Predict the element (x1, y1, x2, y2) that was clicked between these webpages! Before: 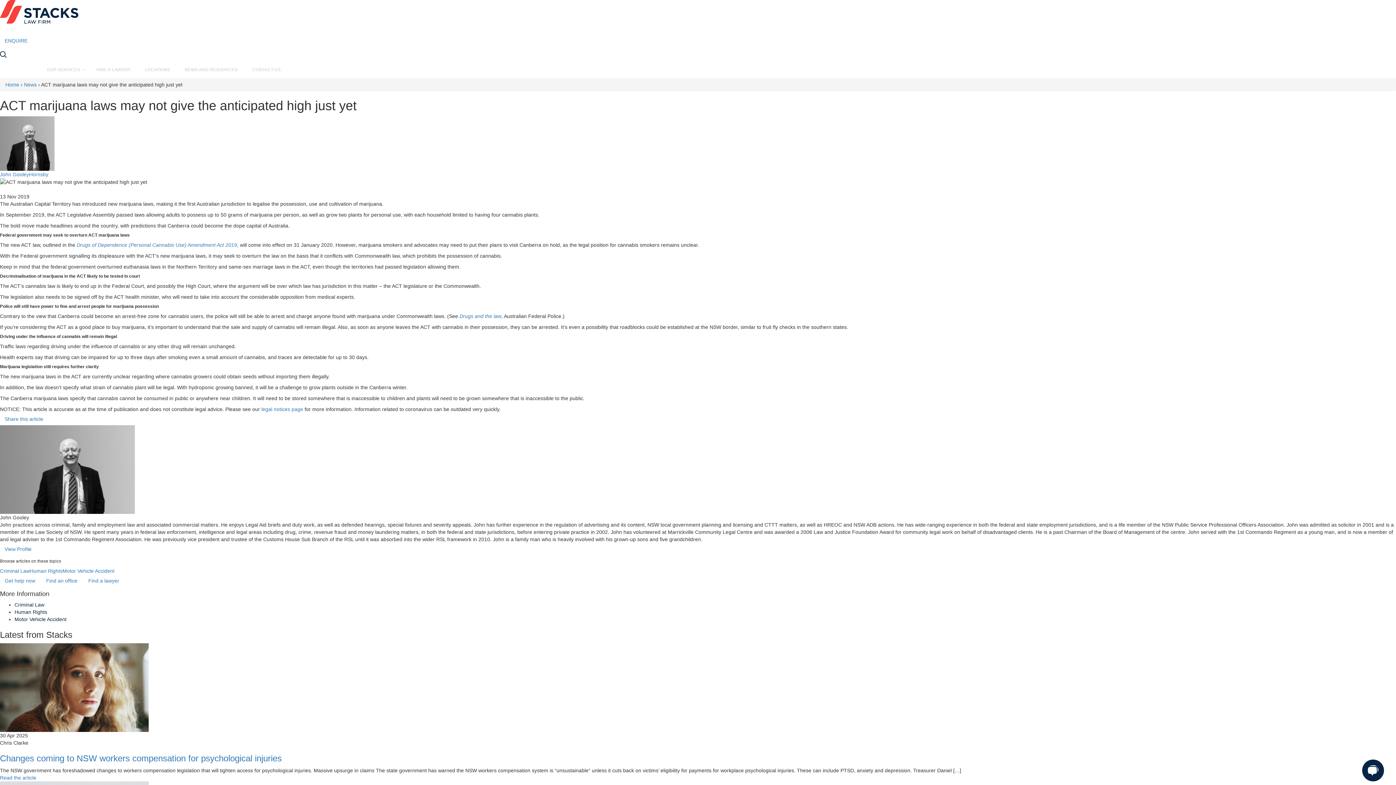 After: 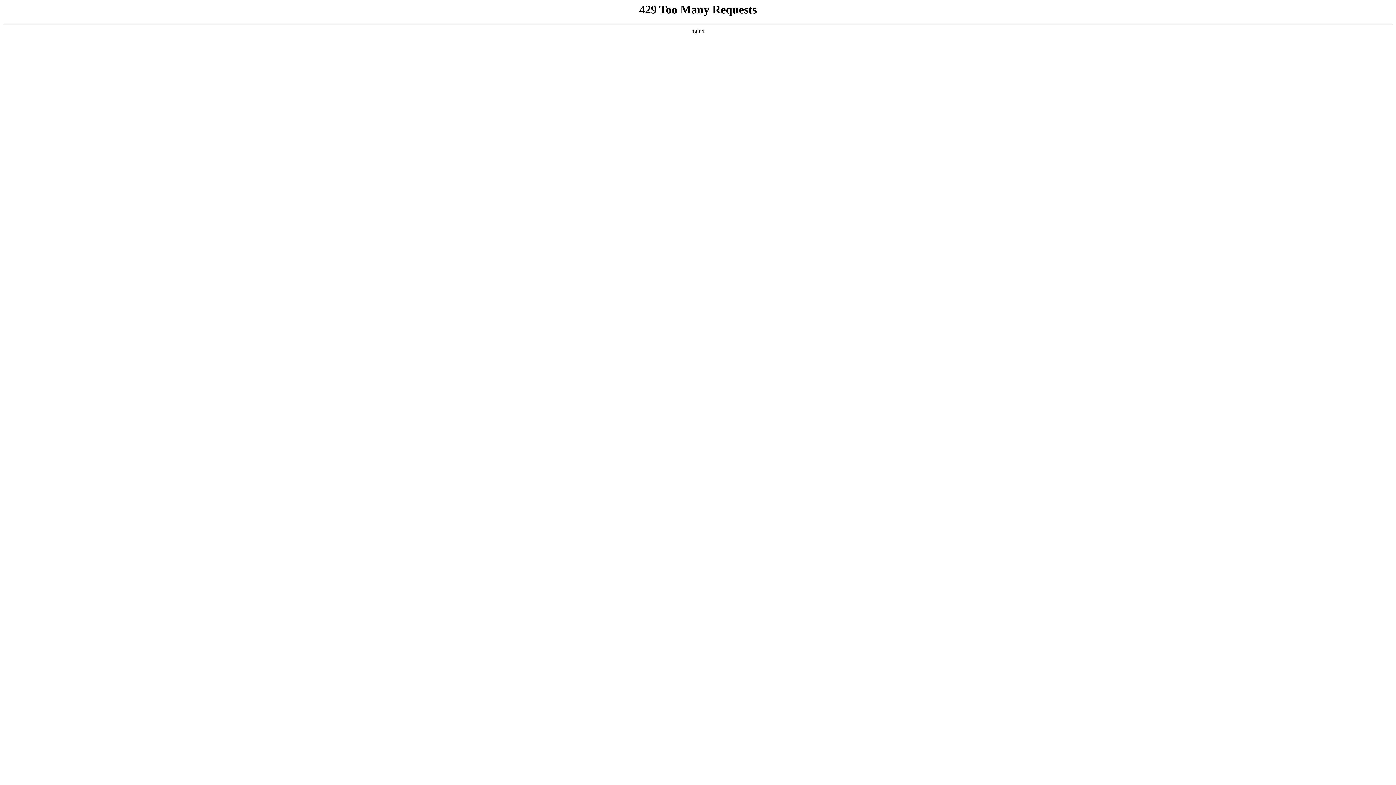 Action: bbox: (5, 81, 19, 87) label: Home